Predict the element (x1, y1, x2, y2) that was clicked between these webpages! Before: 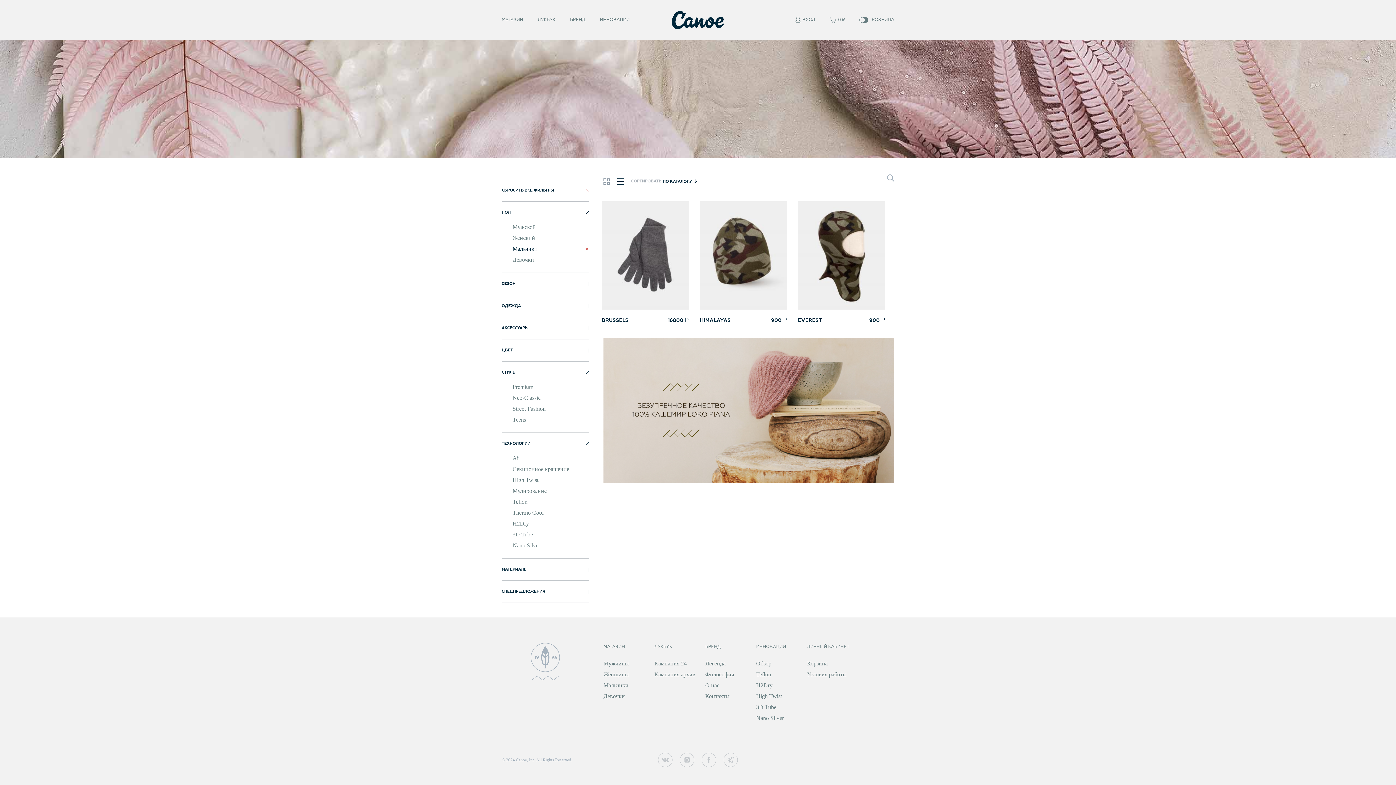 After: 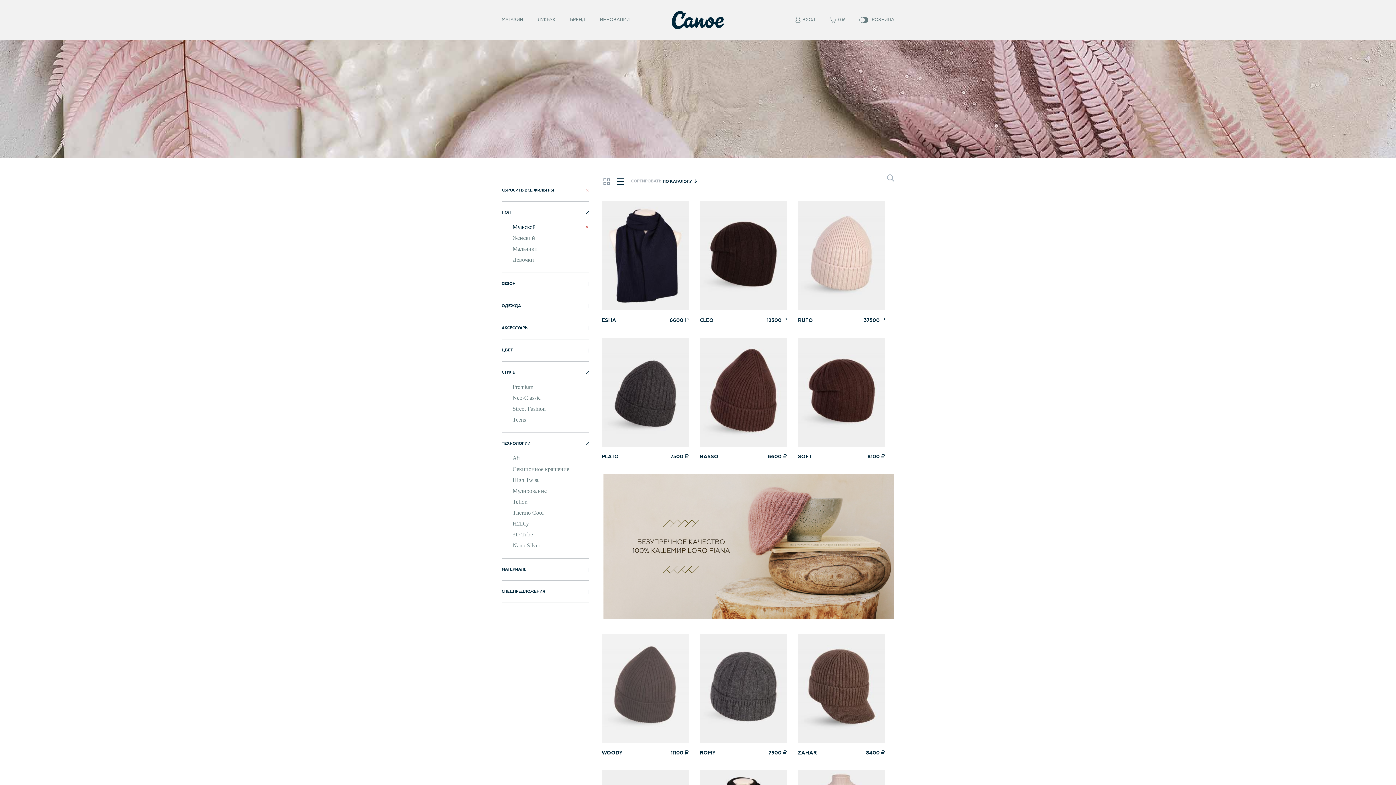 Action: bbox: (603, 658, 629, 669) label: Мужчины